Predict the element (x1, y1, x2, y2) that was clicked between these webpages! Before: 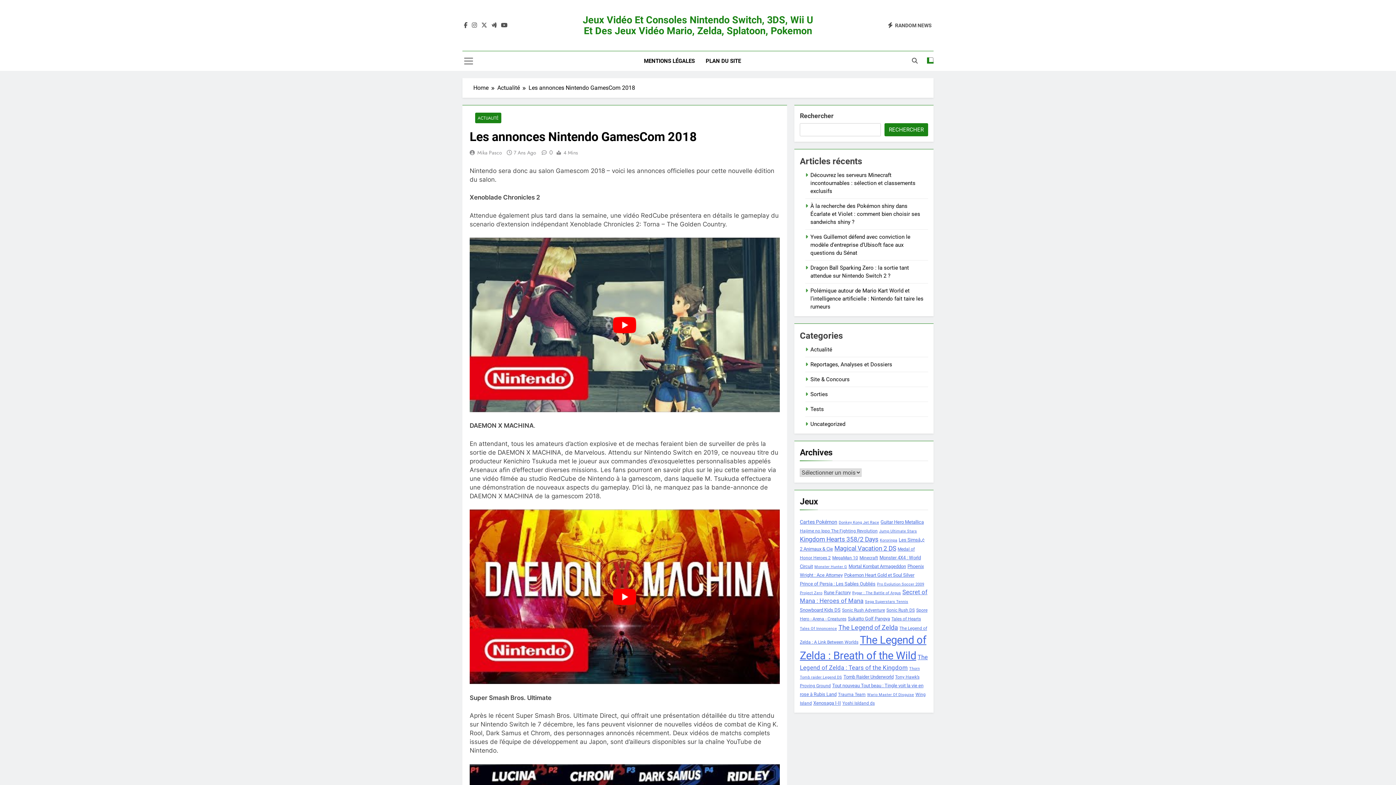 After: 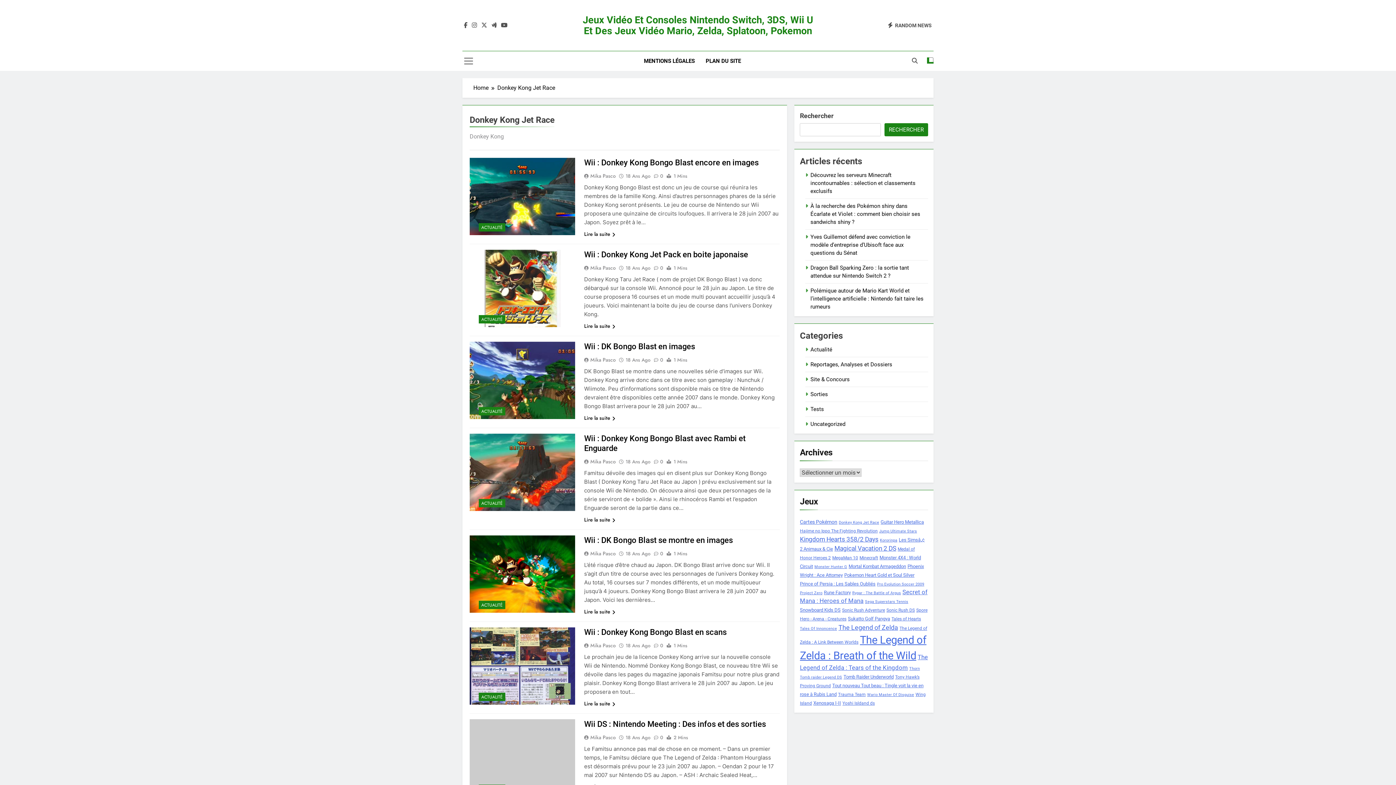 Action: label: Donkey Kong Jet Race (7 éléments) bbox: (838, 520, 879, 525)